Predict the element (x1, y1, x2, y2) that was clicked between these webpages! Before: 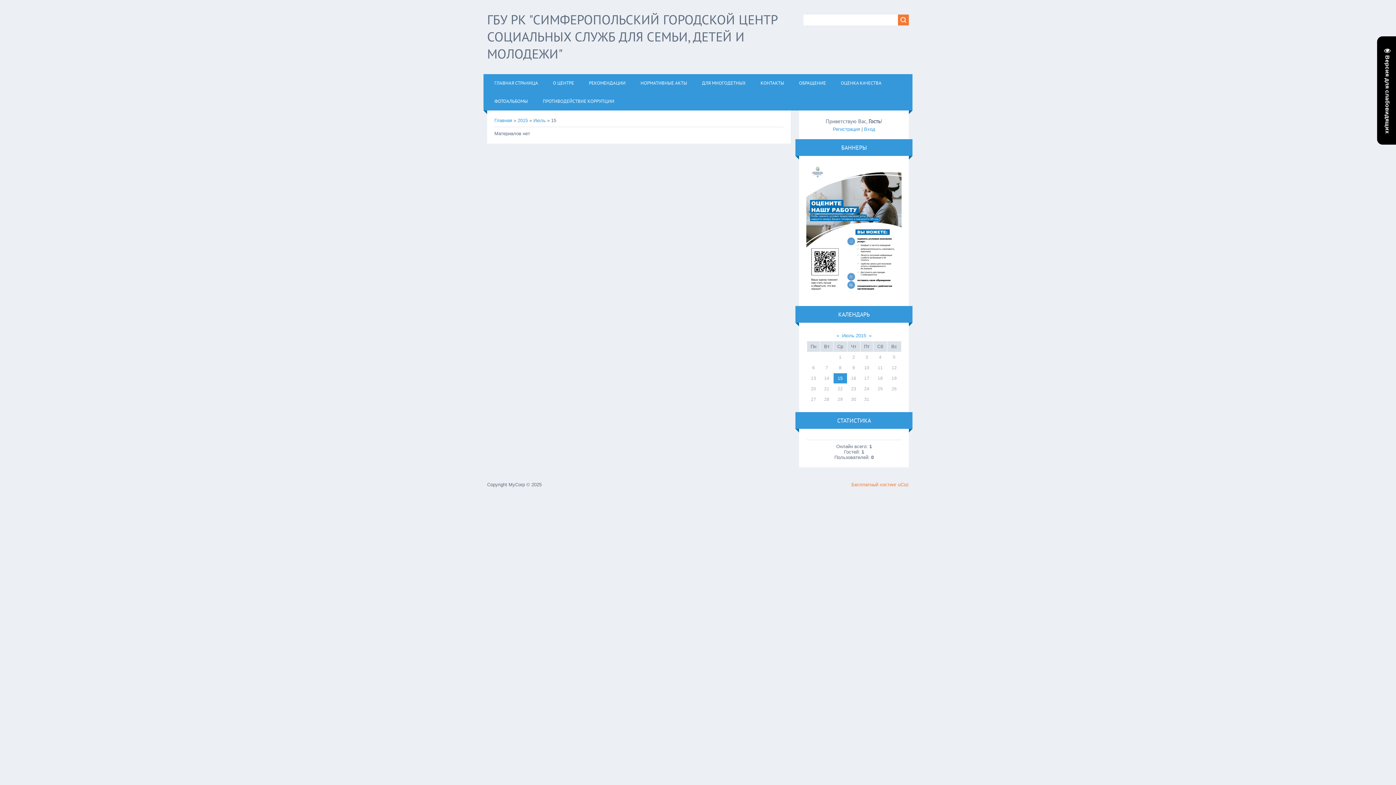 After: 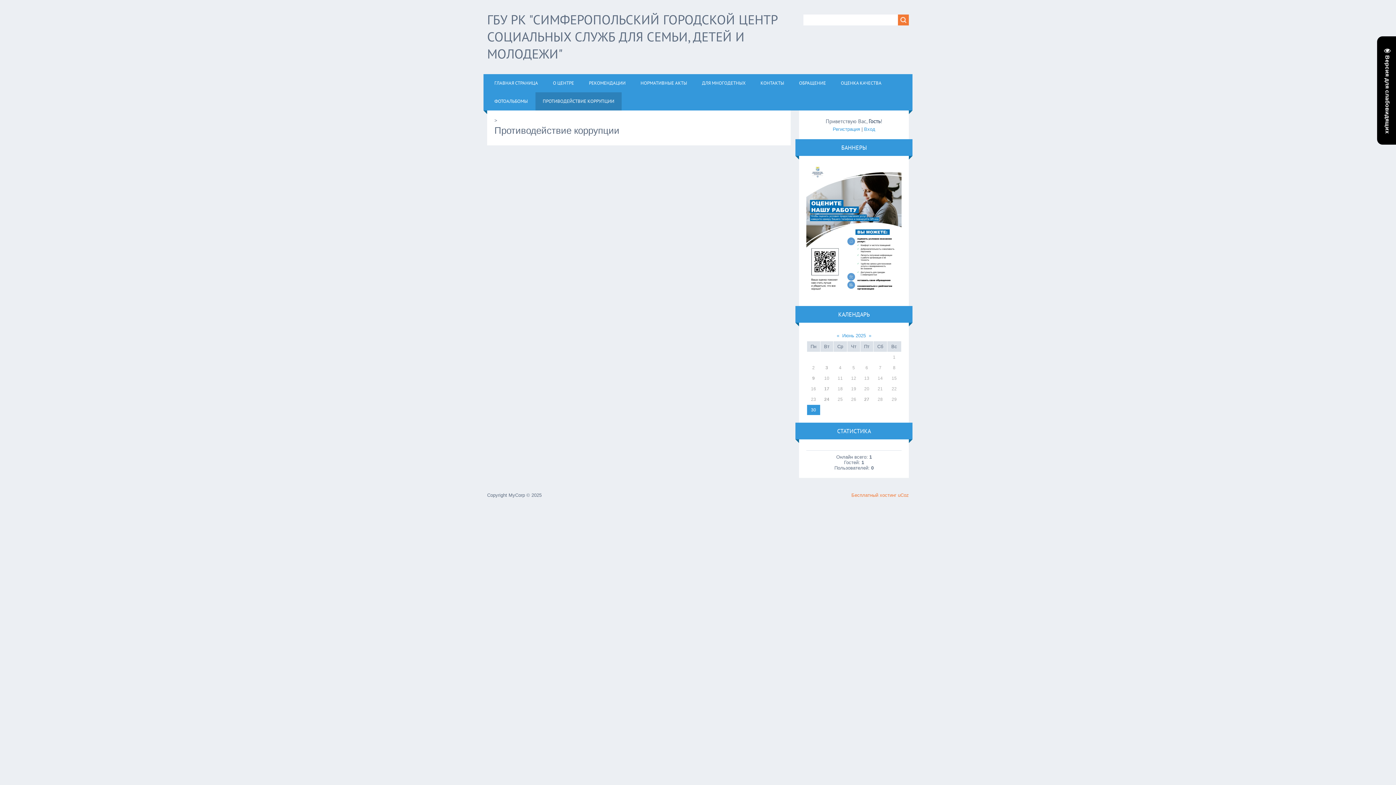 Action: label: ПРОТИВОДЕЙСТВИЕ КОРРУПЦИИ bbox: (535, 92, 621, 110)